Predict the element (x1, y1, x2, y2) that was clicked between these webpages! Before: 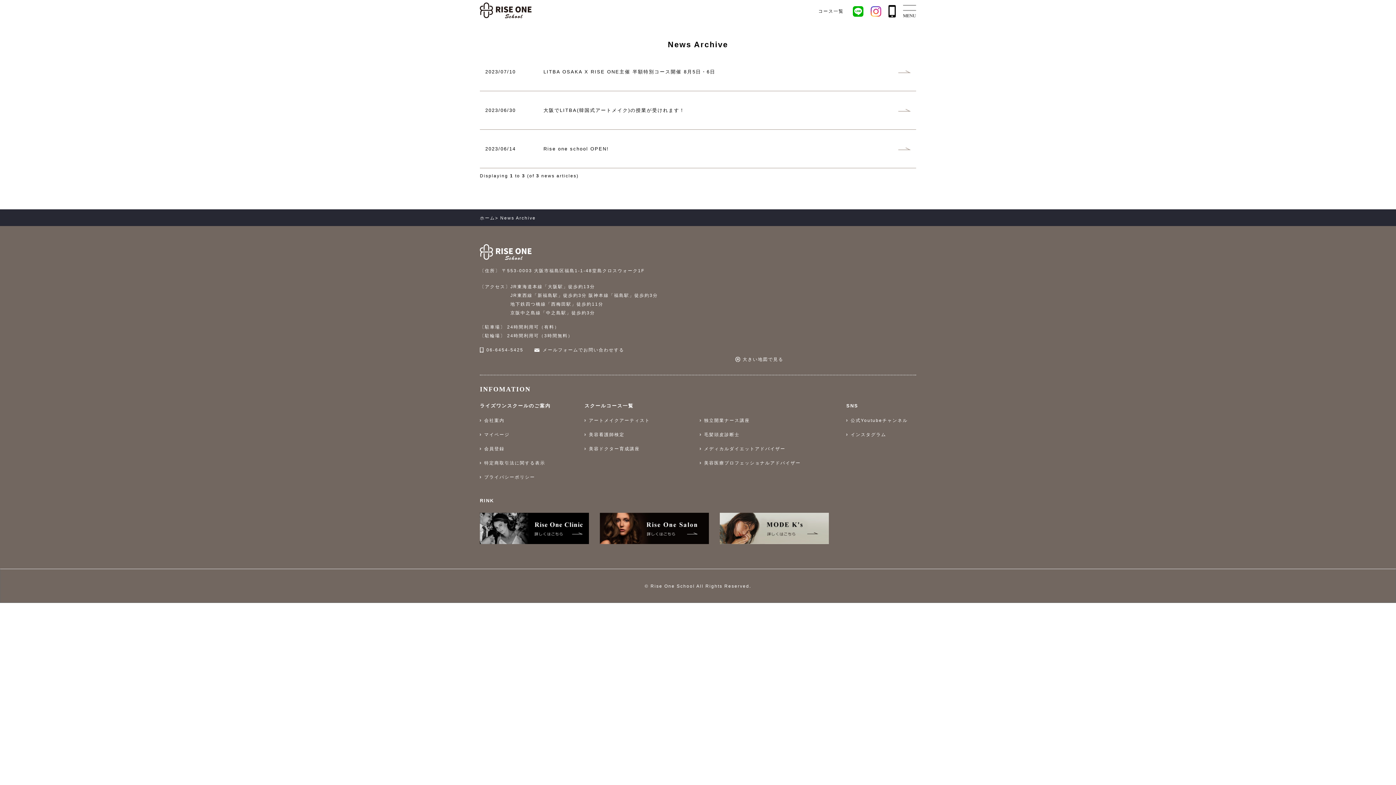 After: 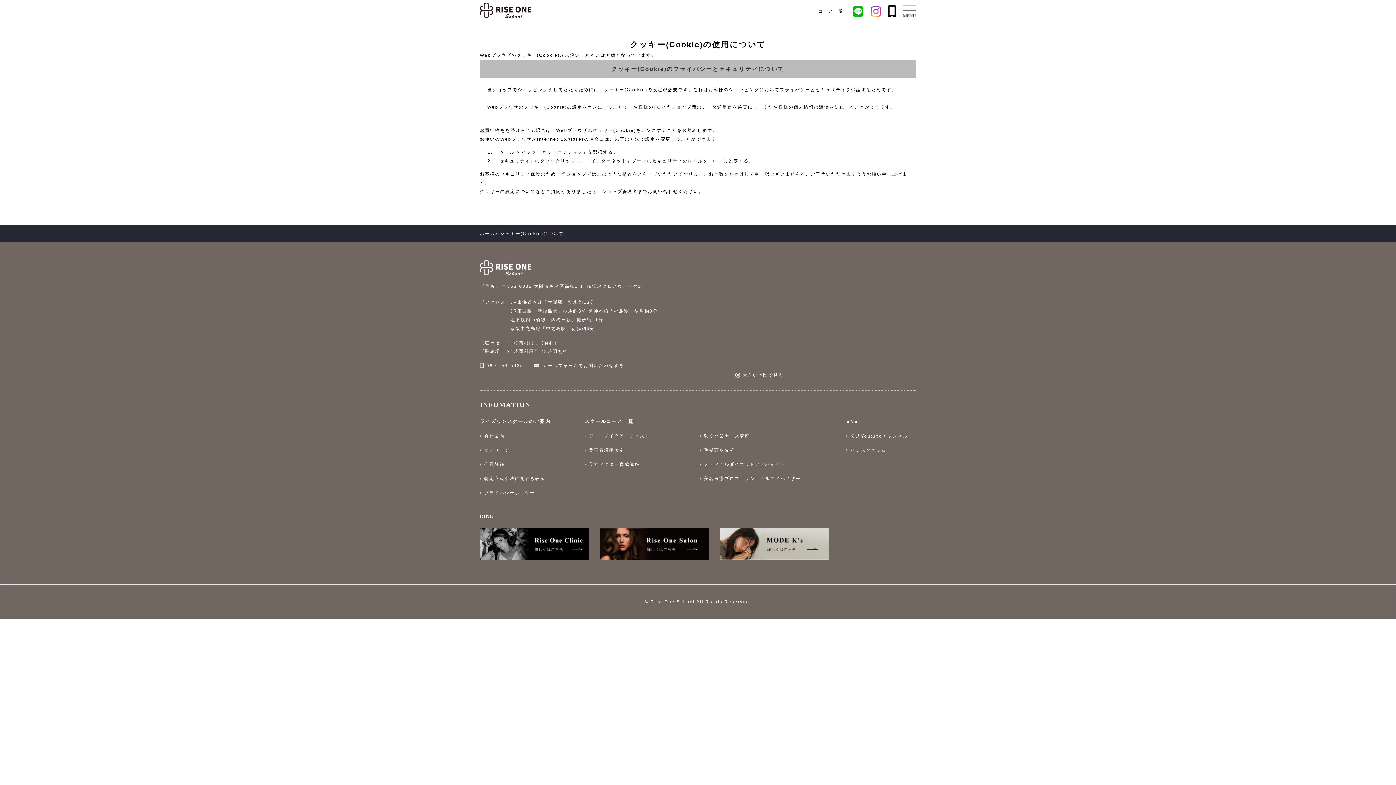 Action: label: マイページ bbox: (480, 430, 584, 439)